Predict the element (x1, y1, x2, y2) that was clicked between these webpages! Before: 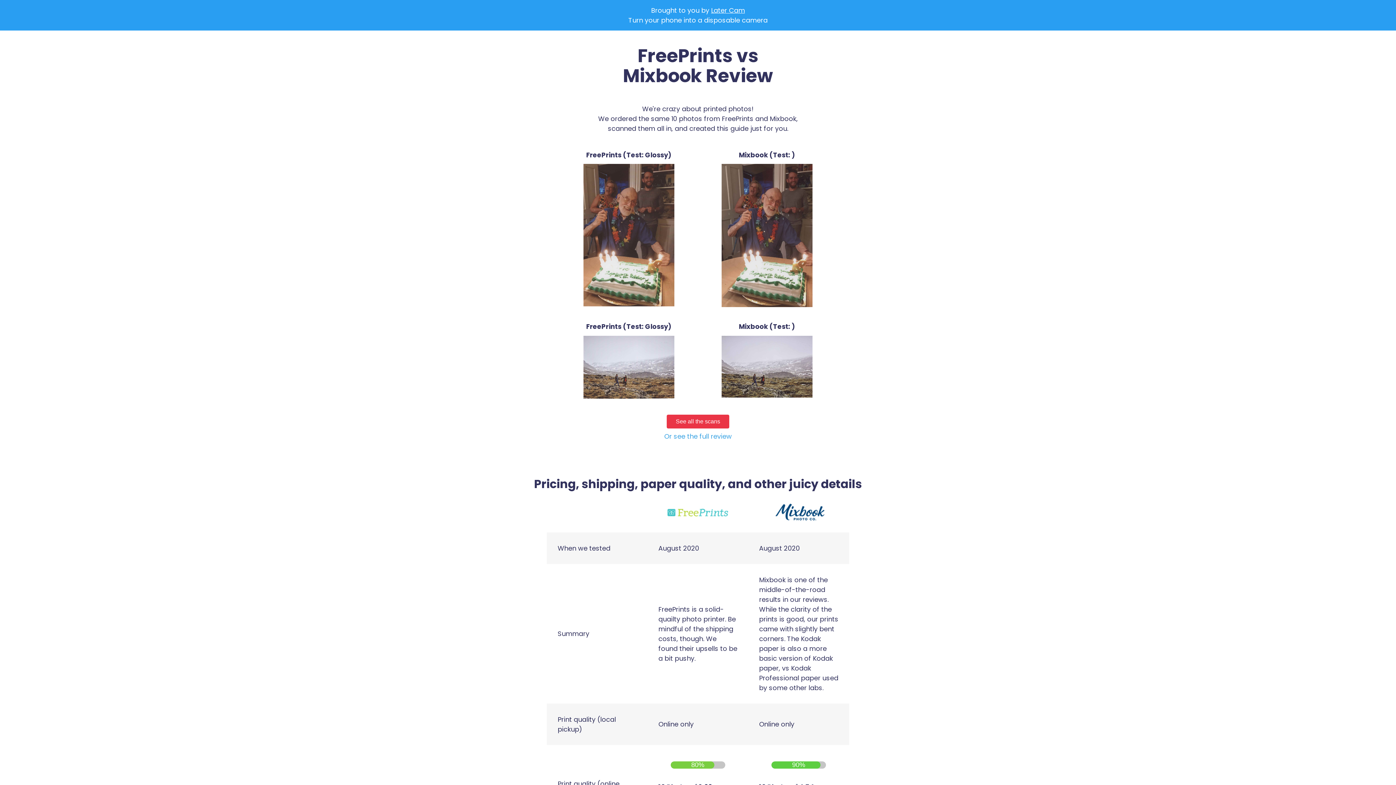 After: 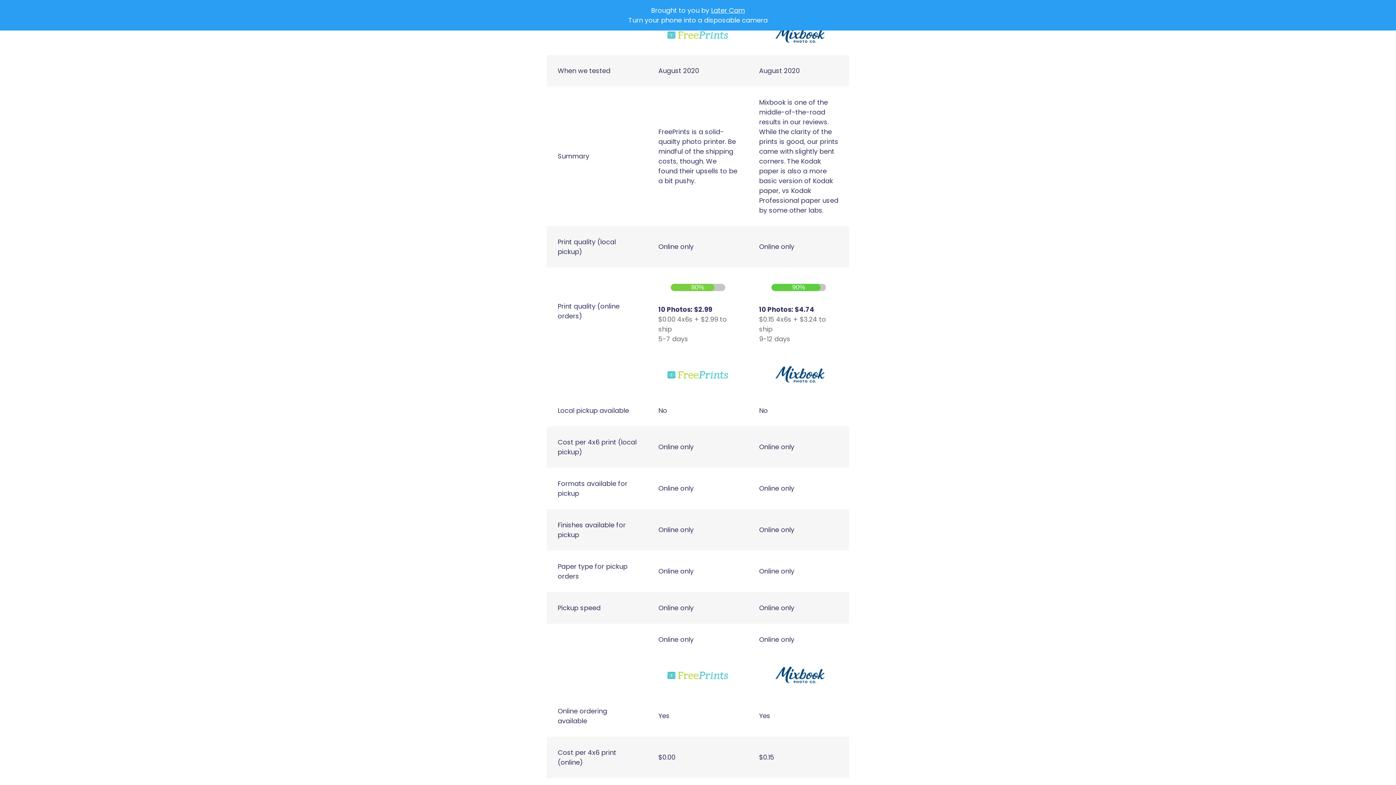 Action: label: Or see the full review bbox: (664, 432, 732, 441)